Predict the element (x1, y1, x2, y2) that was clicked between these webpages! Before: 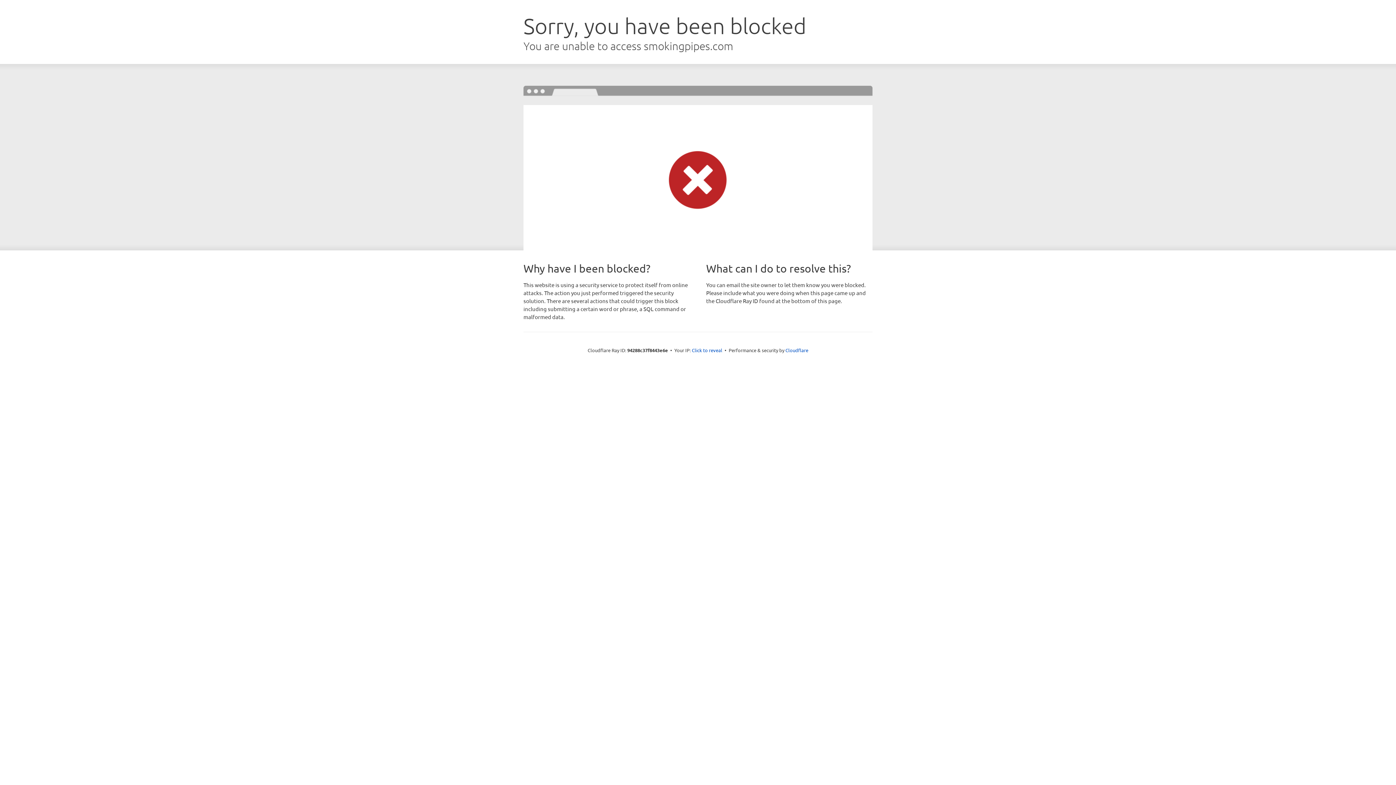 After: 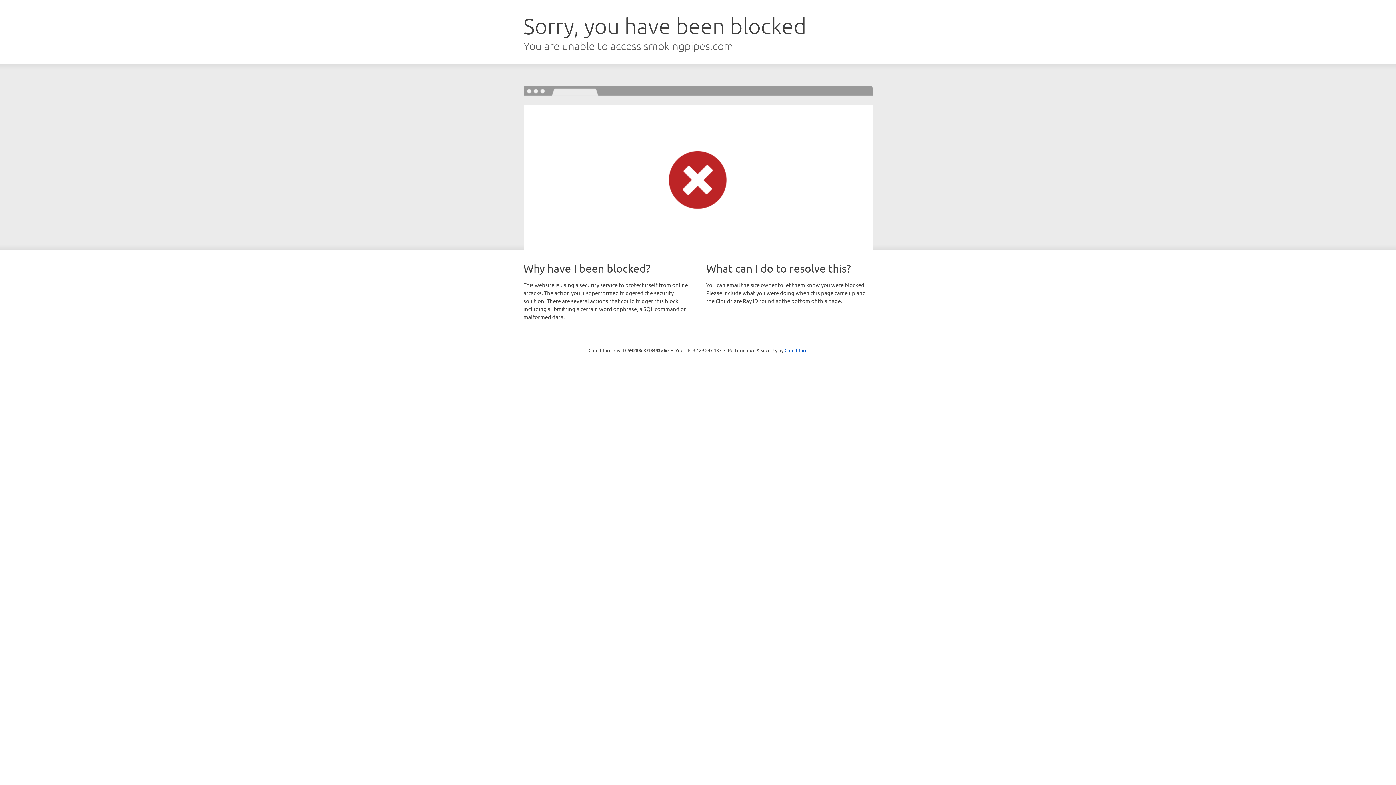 Action: bbox: (692, 346, 722, 353) label: Click to reveal